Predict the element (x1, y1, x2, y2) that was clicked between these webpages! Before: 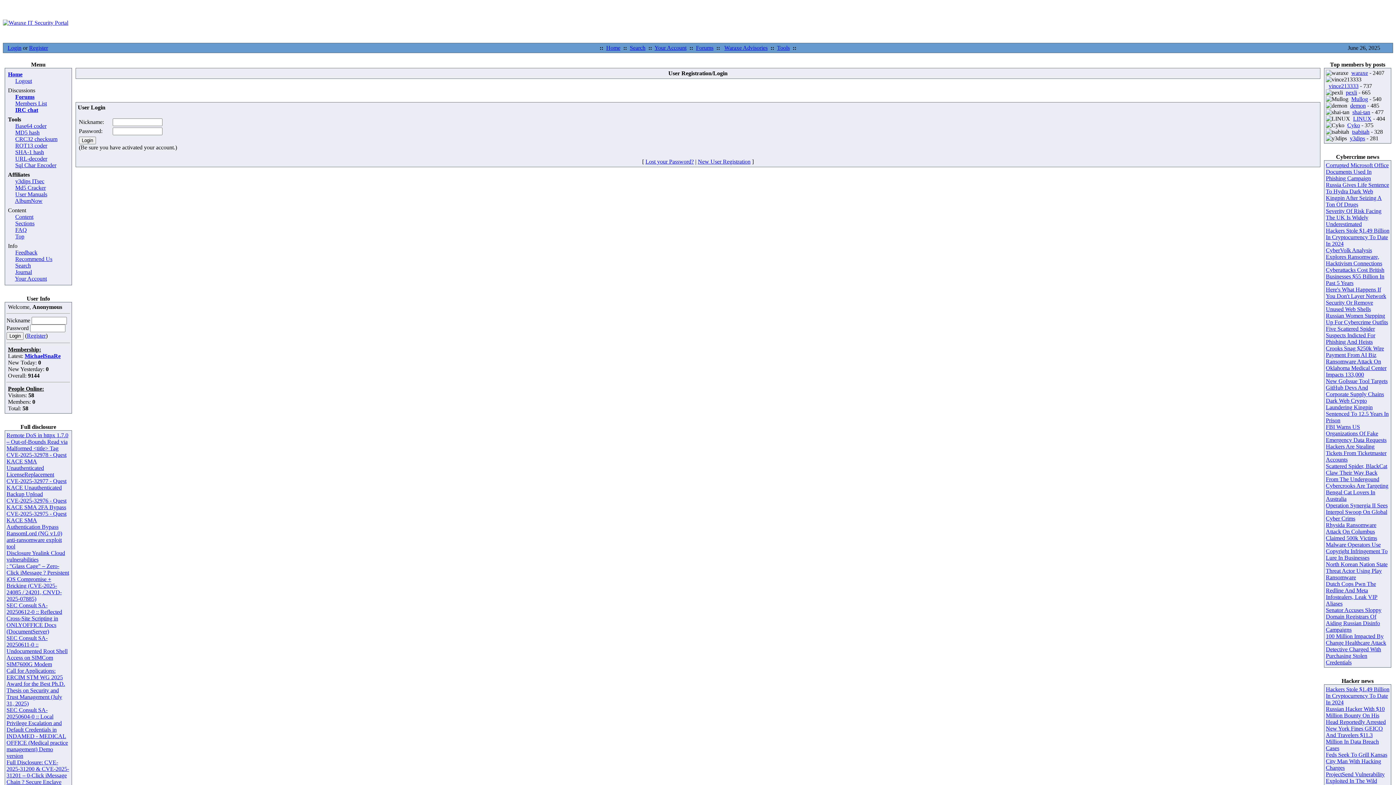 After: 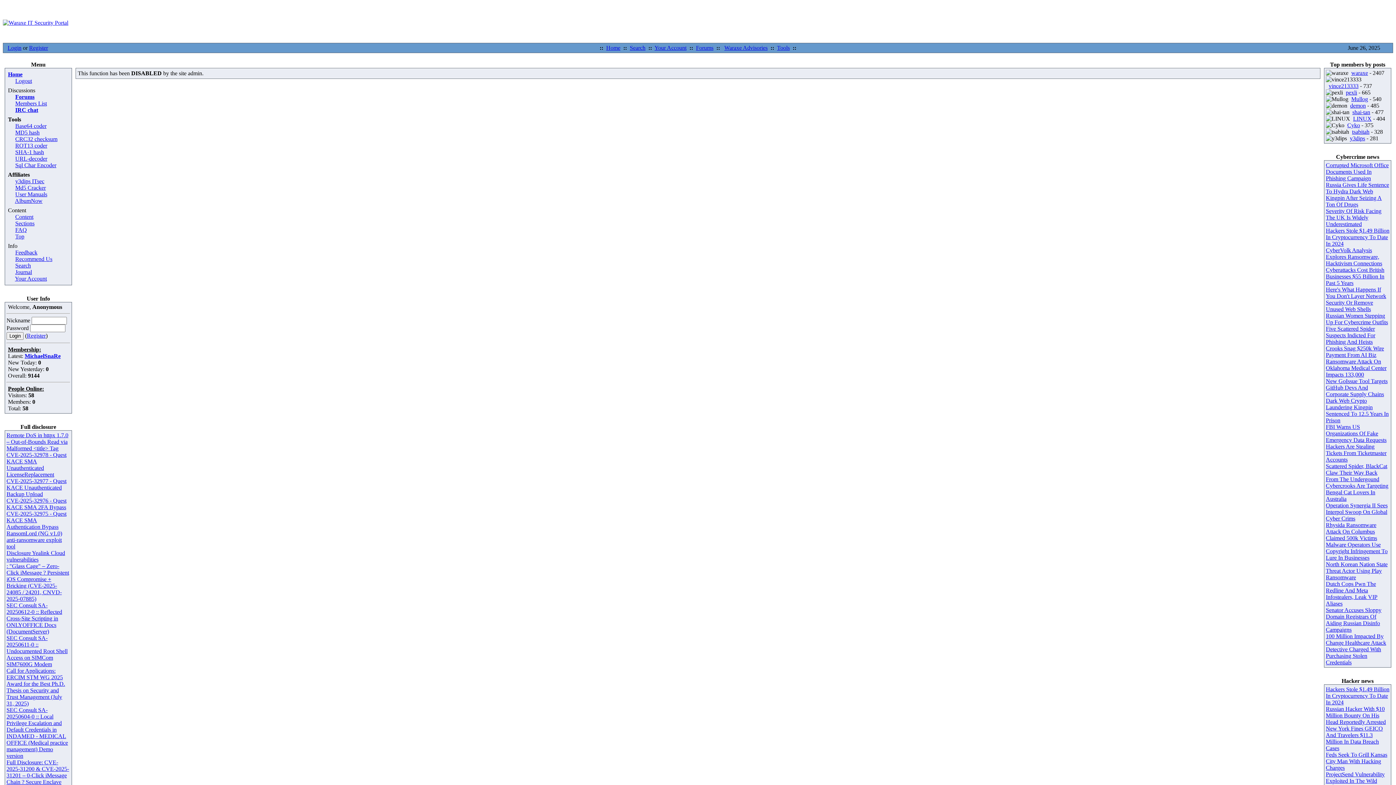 Action: bbox: (698, 158, 750, 164) label: New User Registration